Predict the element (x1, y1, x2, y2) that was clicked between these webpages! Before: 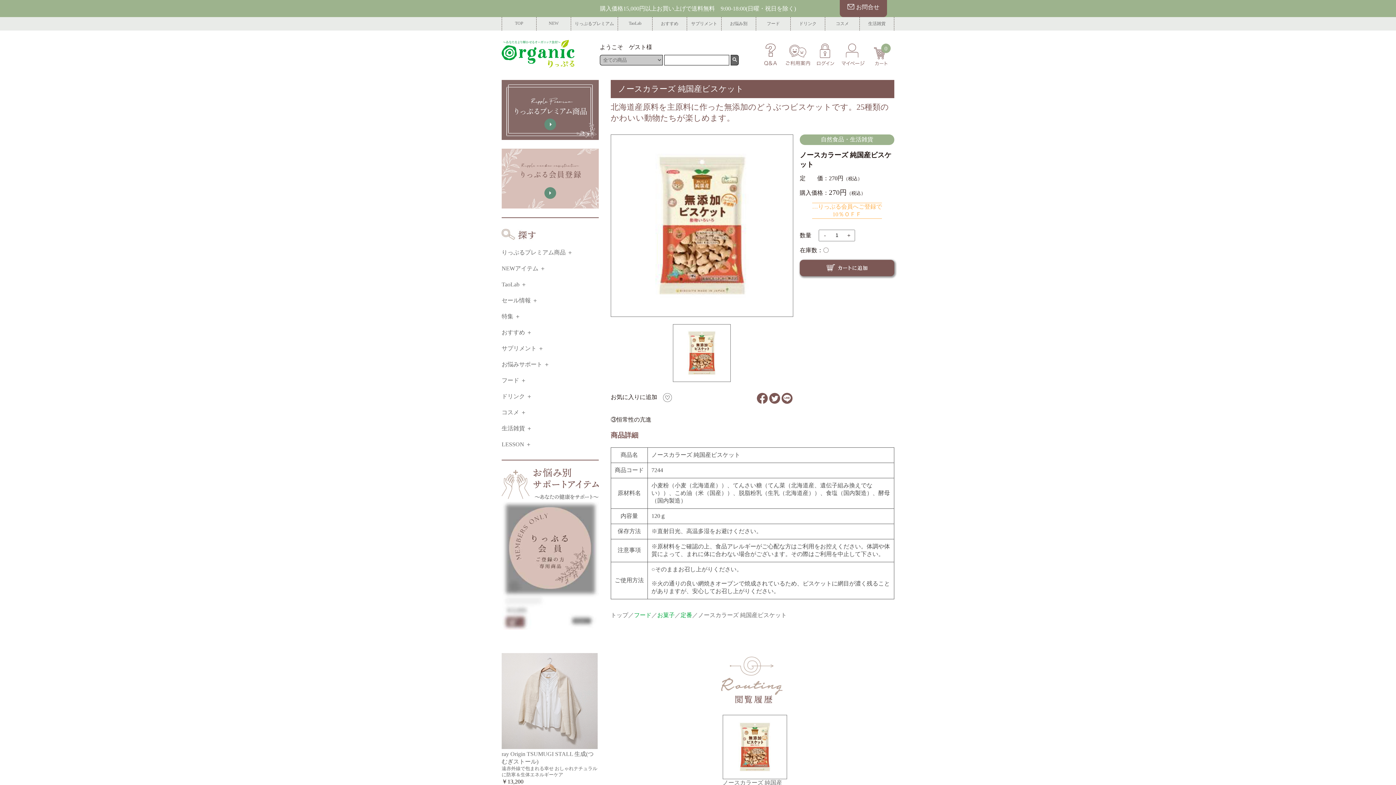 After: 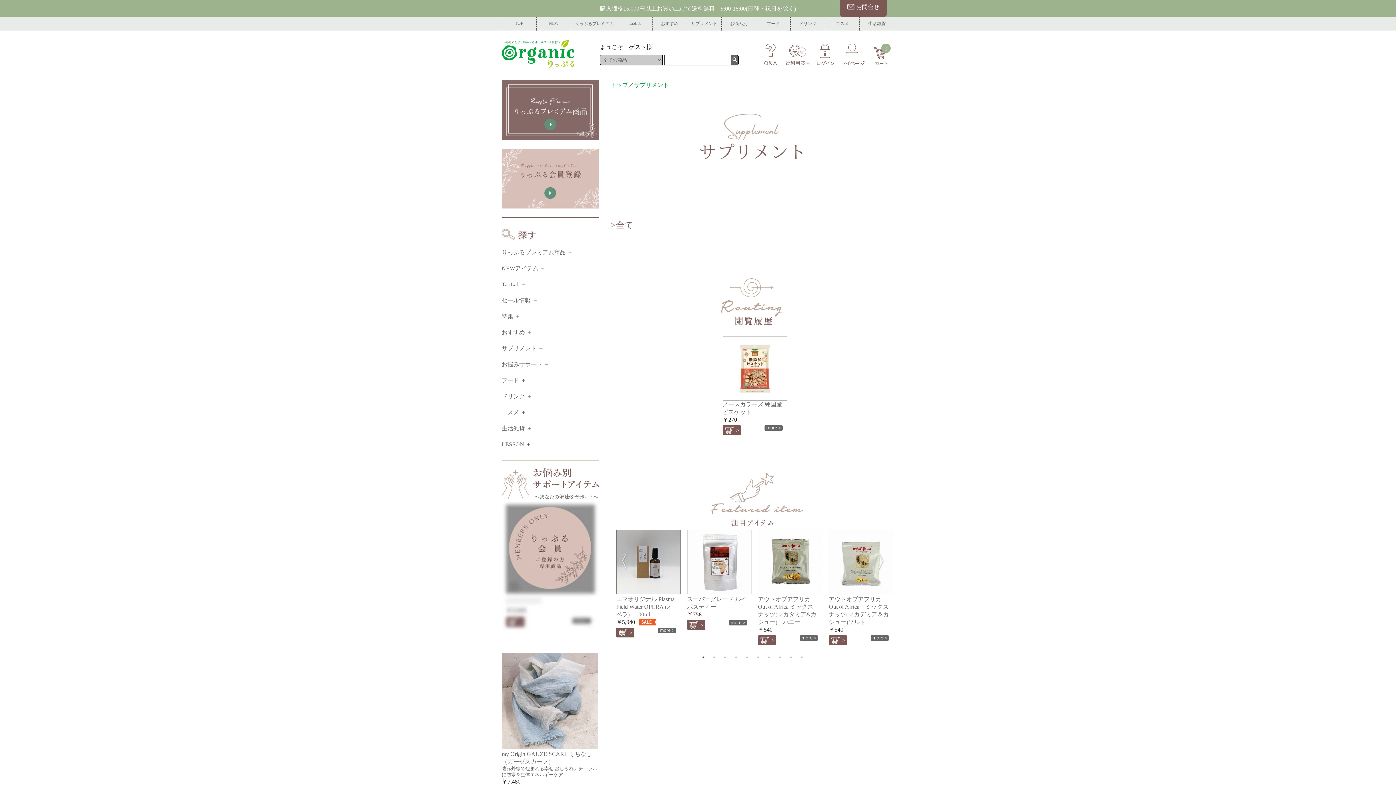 Action: label: サプリメント bbox: (501, 345, 536, 351)